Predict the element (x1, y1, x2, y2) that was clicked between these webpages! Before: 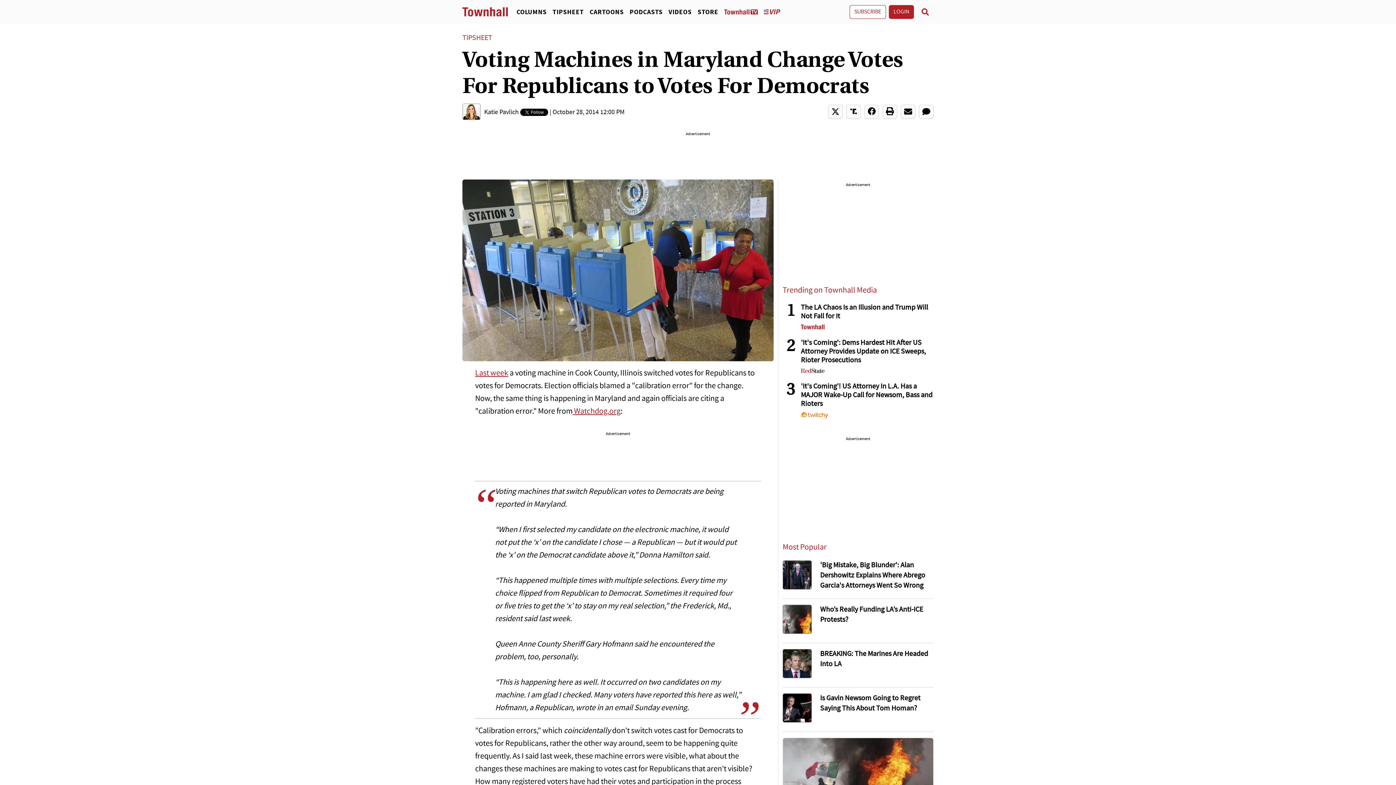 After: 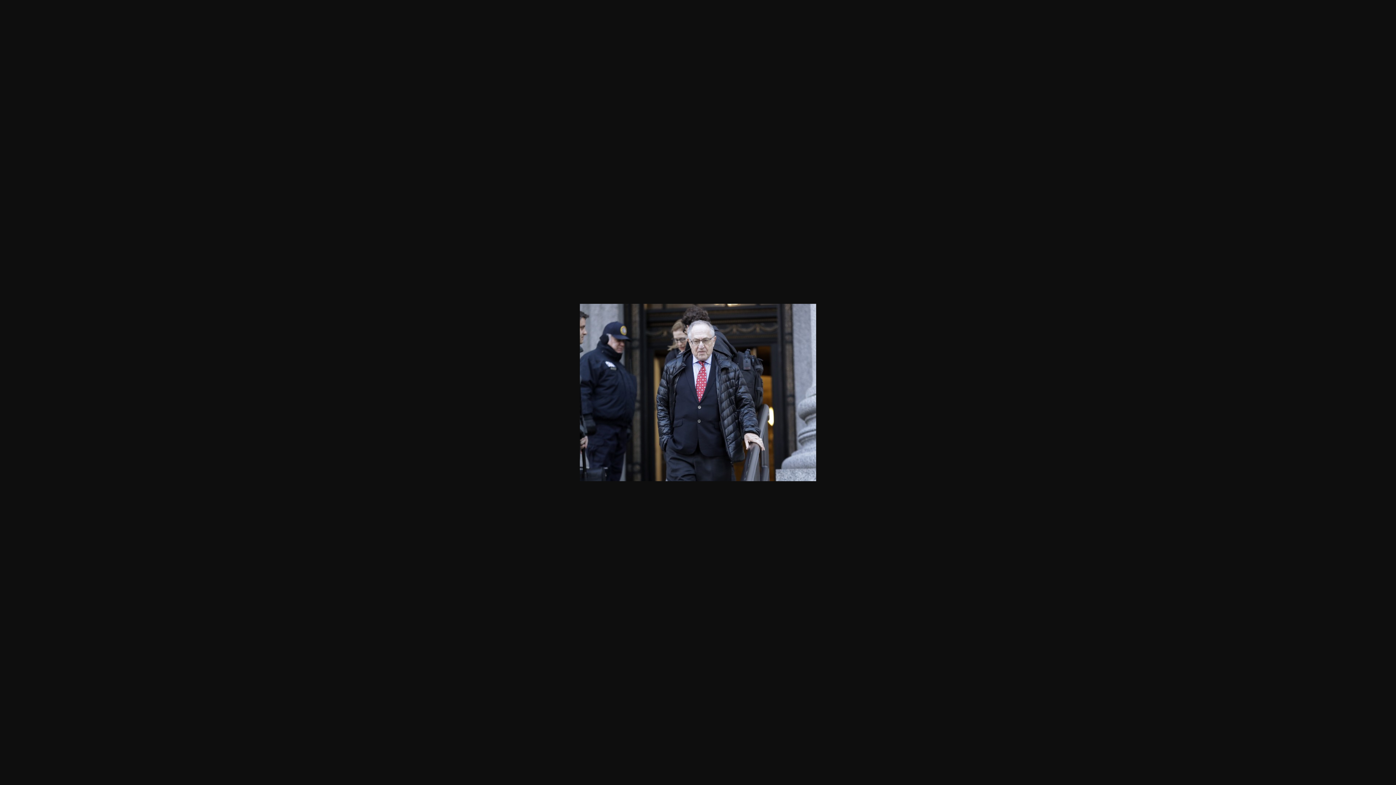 Action: bbox: (782, 560, 812, 589)